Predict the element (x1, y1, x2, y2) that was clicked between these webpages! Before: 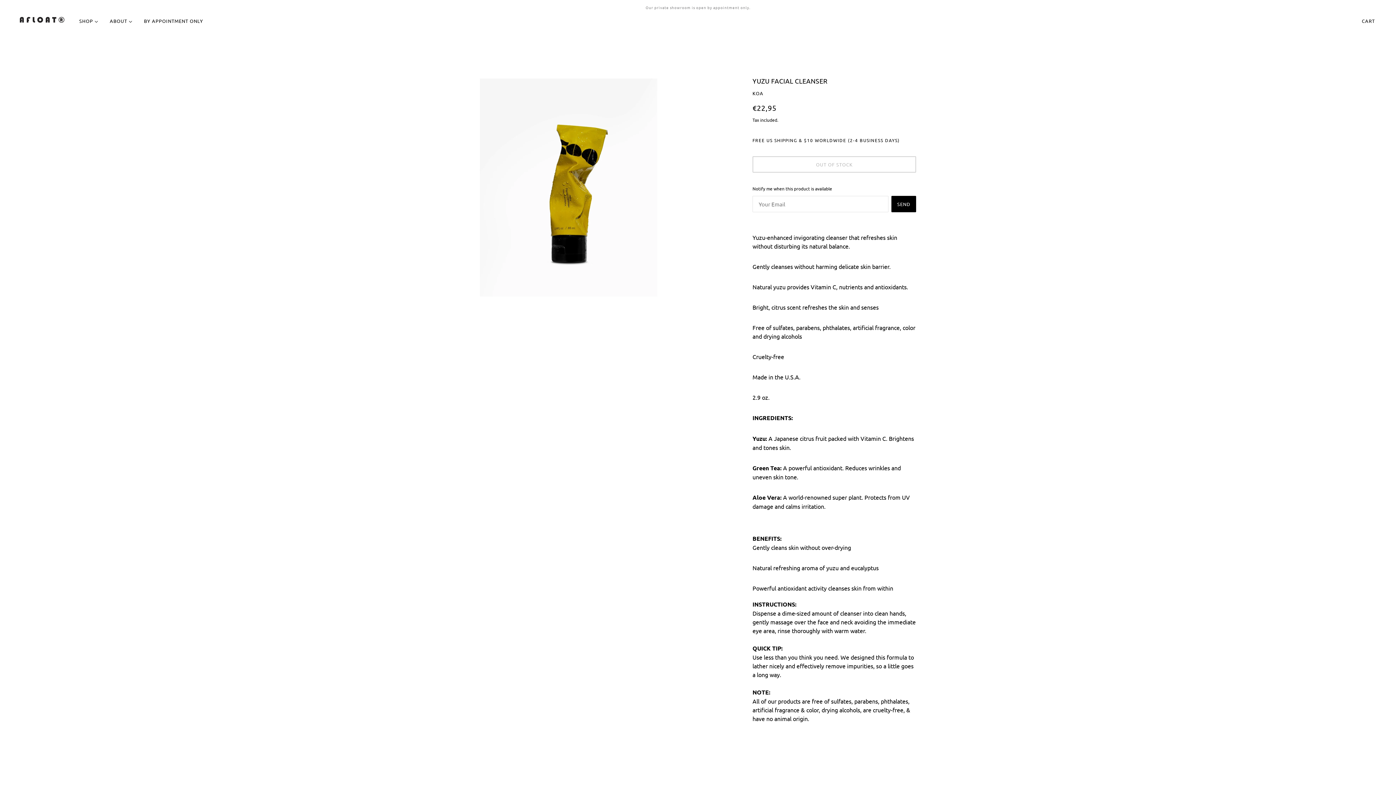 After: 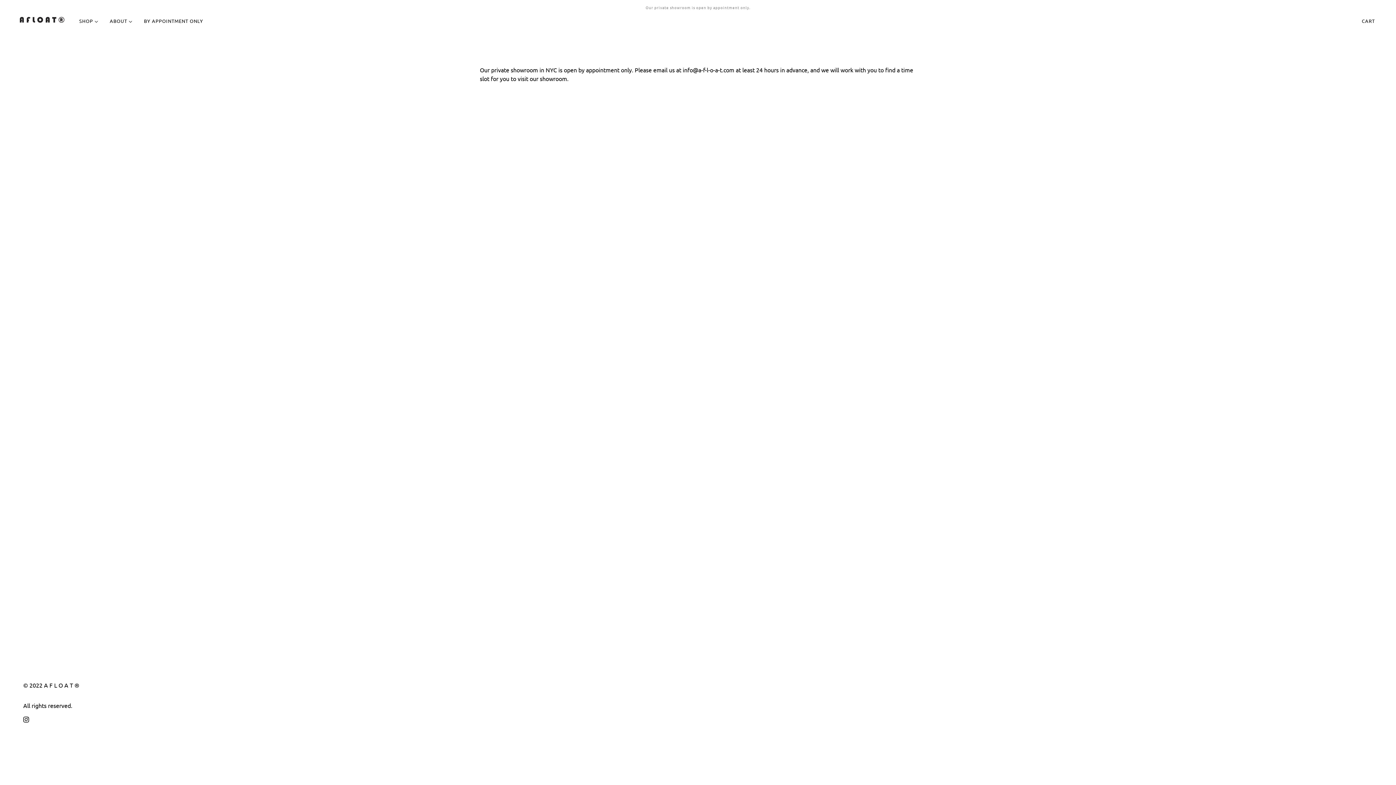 Action: label: BY APPOINTMENT ONLY bbox: (138, 12, 209, 30)